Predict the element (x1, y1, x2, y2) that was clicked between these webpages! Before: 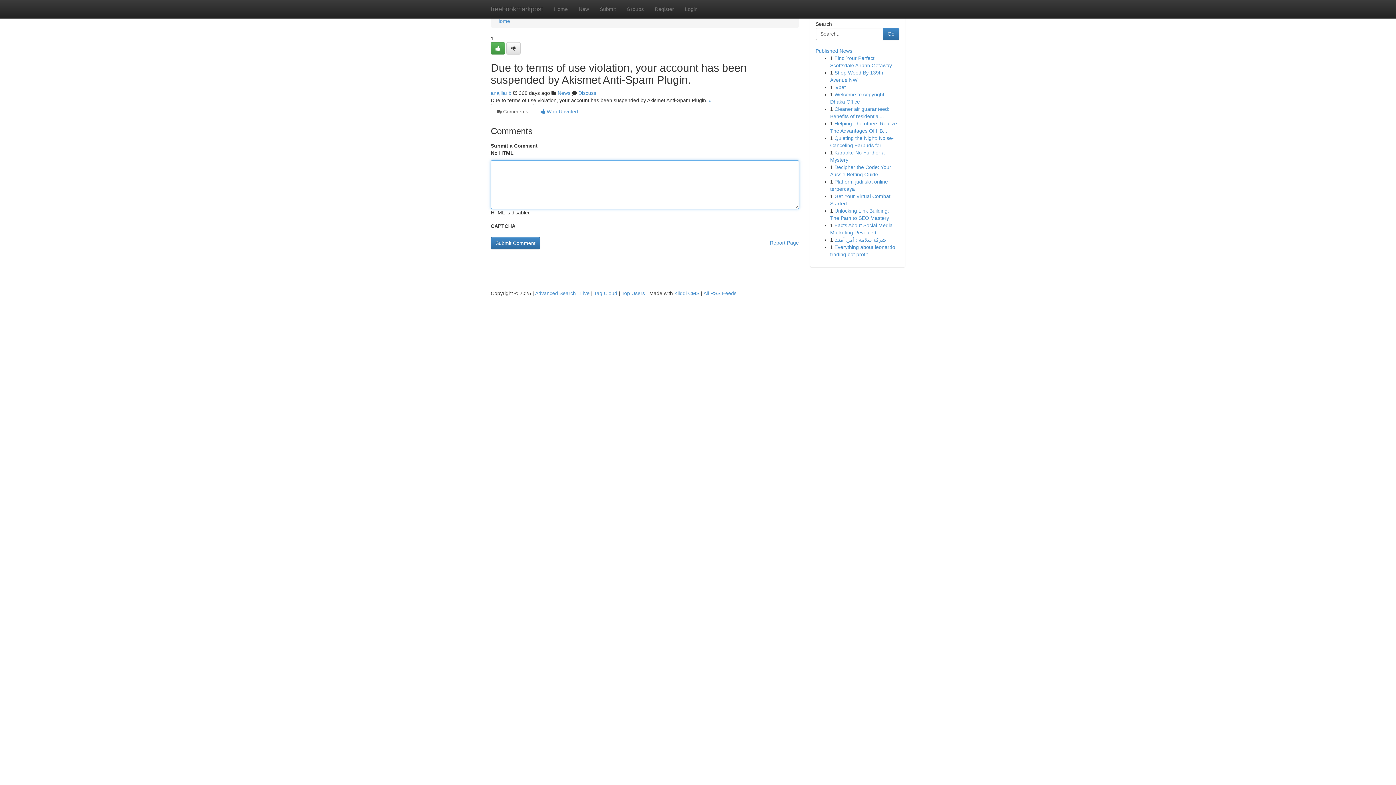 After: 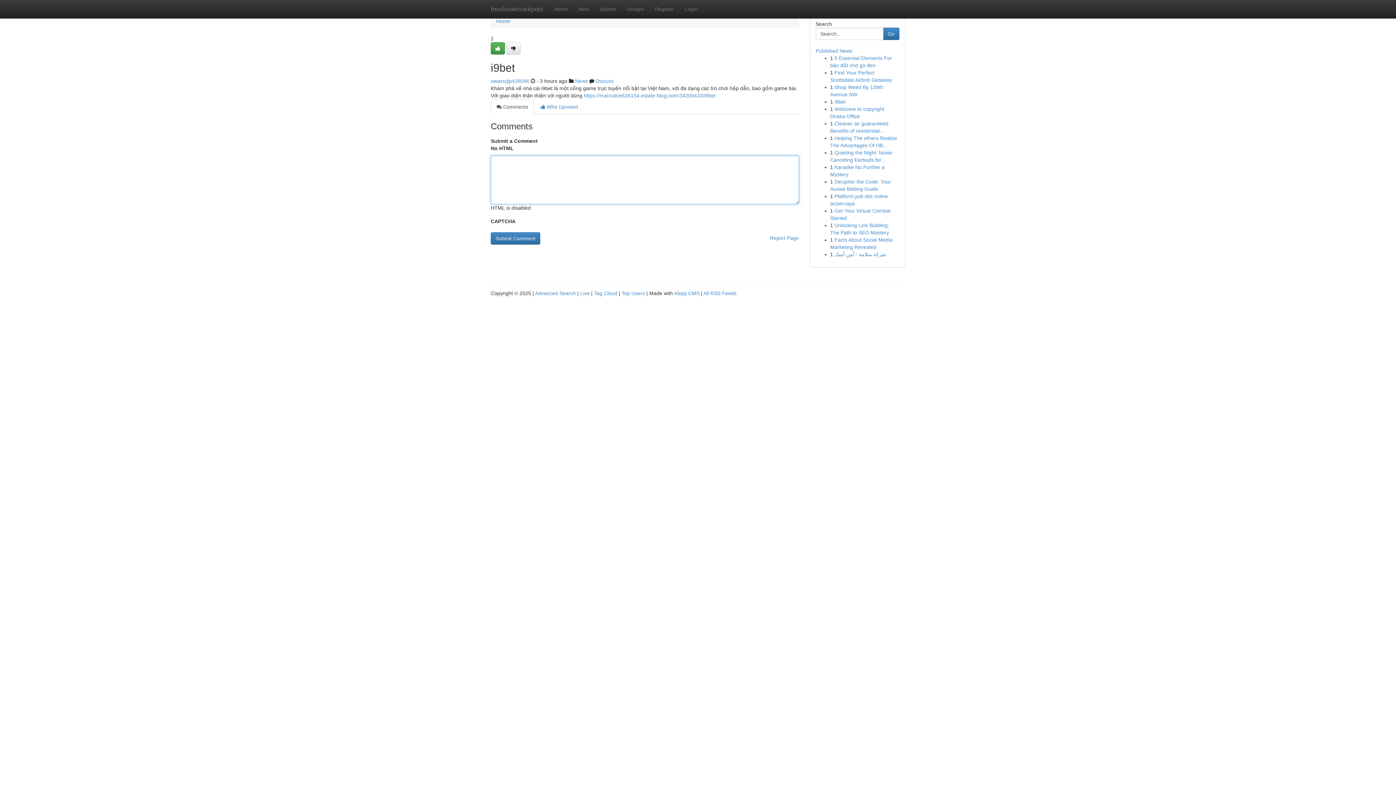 Action: bbox: (834, 84, 846, 90) label: i9bet